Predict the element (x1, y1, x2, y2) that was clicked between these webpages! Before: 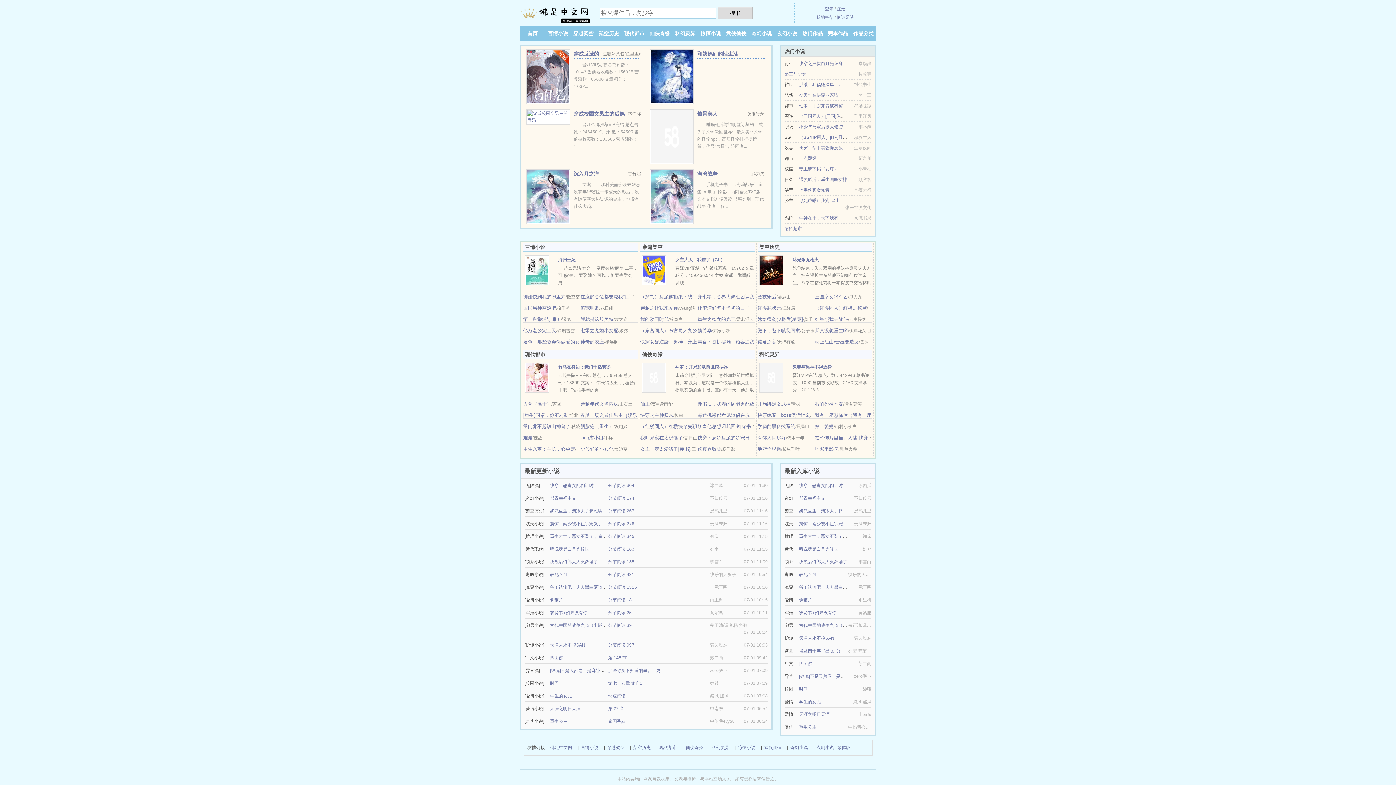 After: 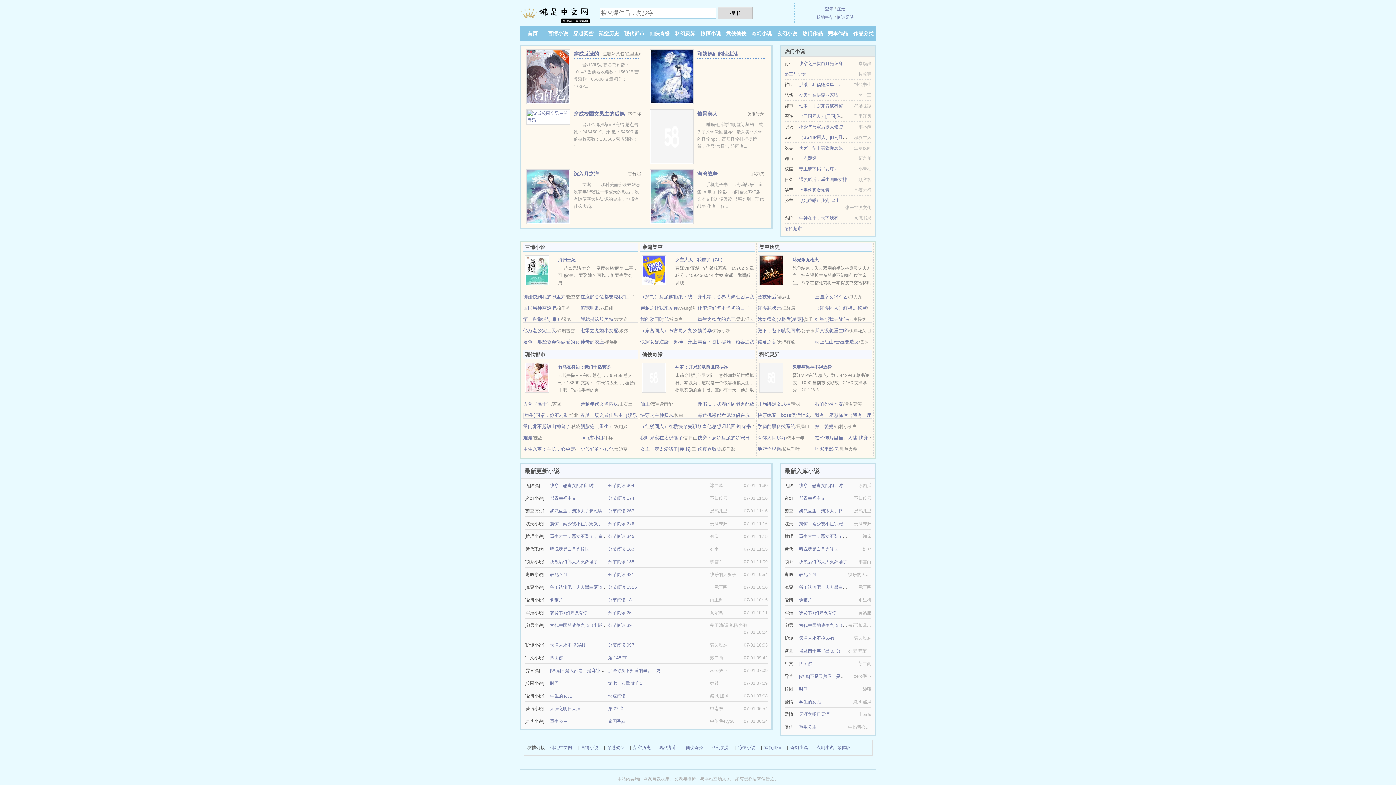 Action: bbox: (799, 572, 816, 577) label: 表兄不可